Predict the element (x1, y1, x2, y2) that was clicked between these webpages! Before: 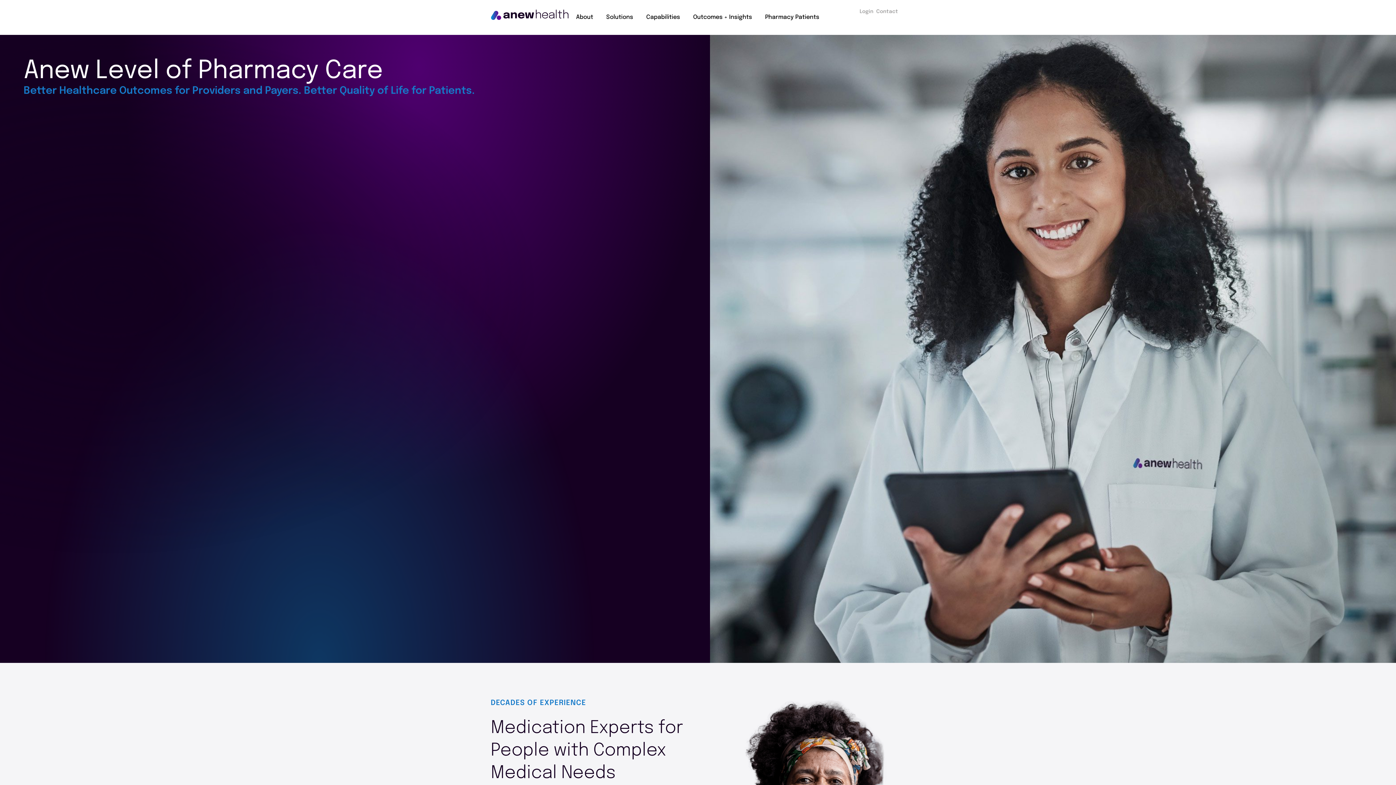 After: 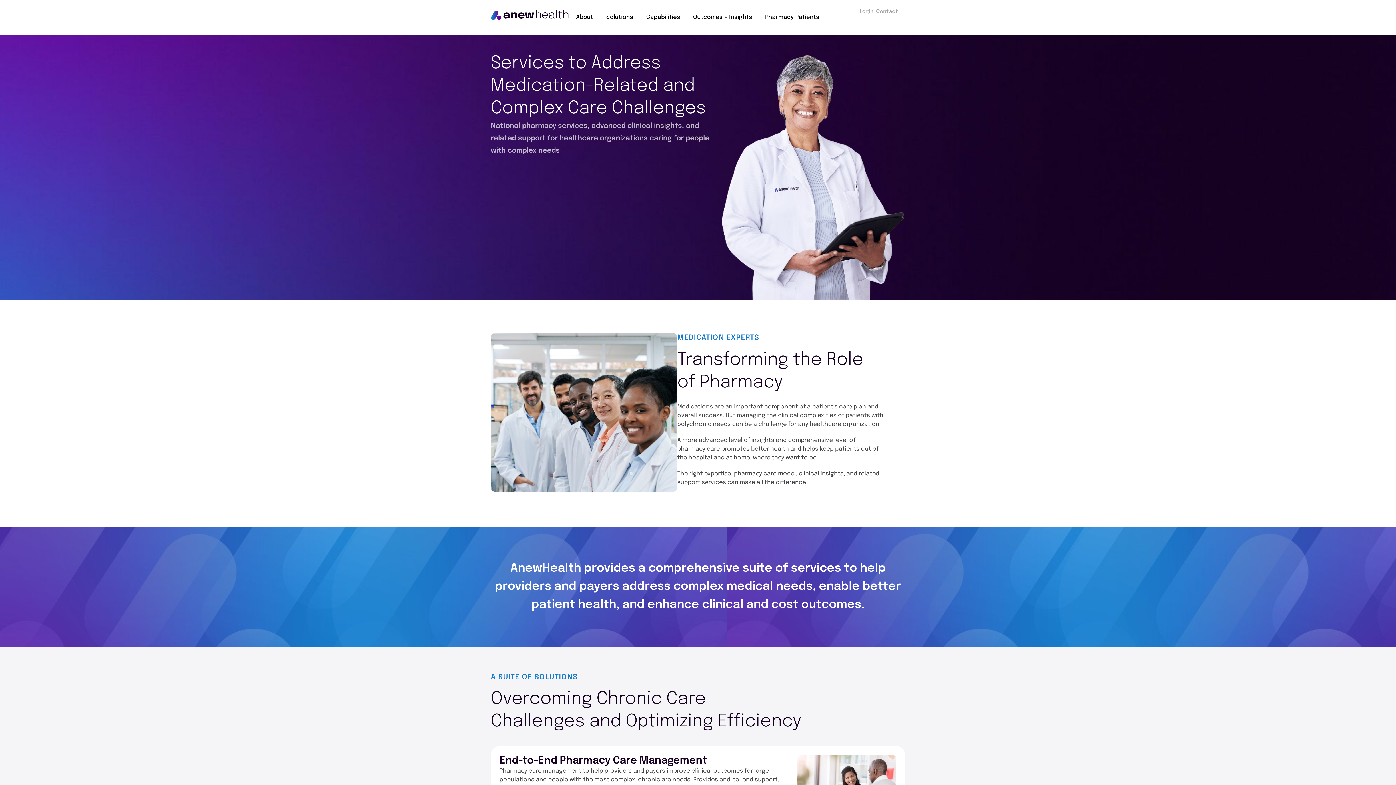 Action: label: Capabilities bbox: (639, 9, 686, 25)